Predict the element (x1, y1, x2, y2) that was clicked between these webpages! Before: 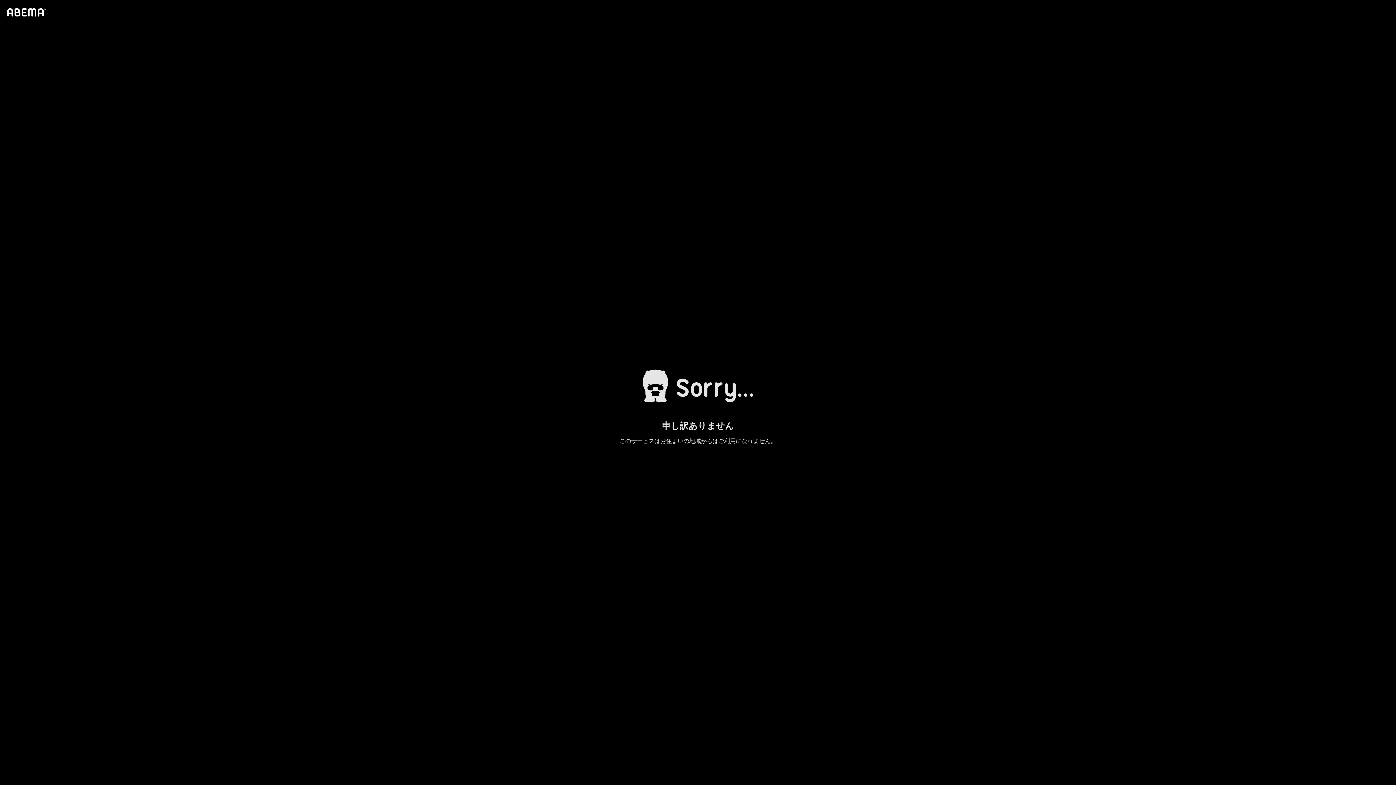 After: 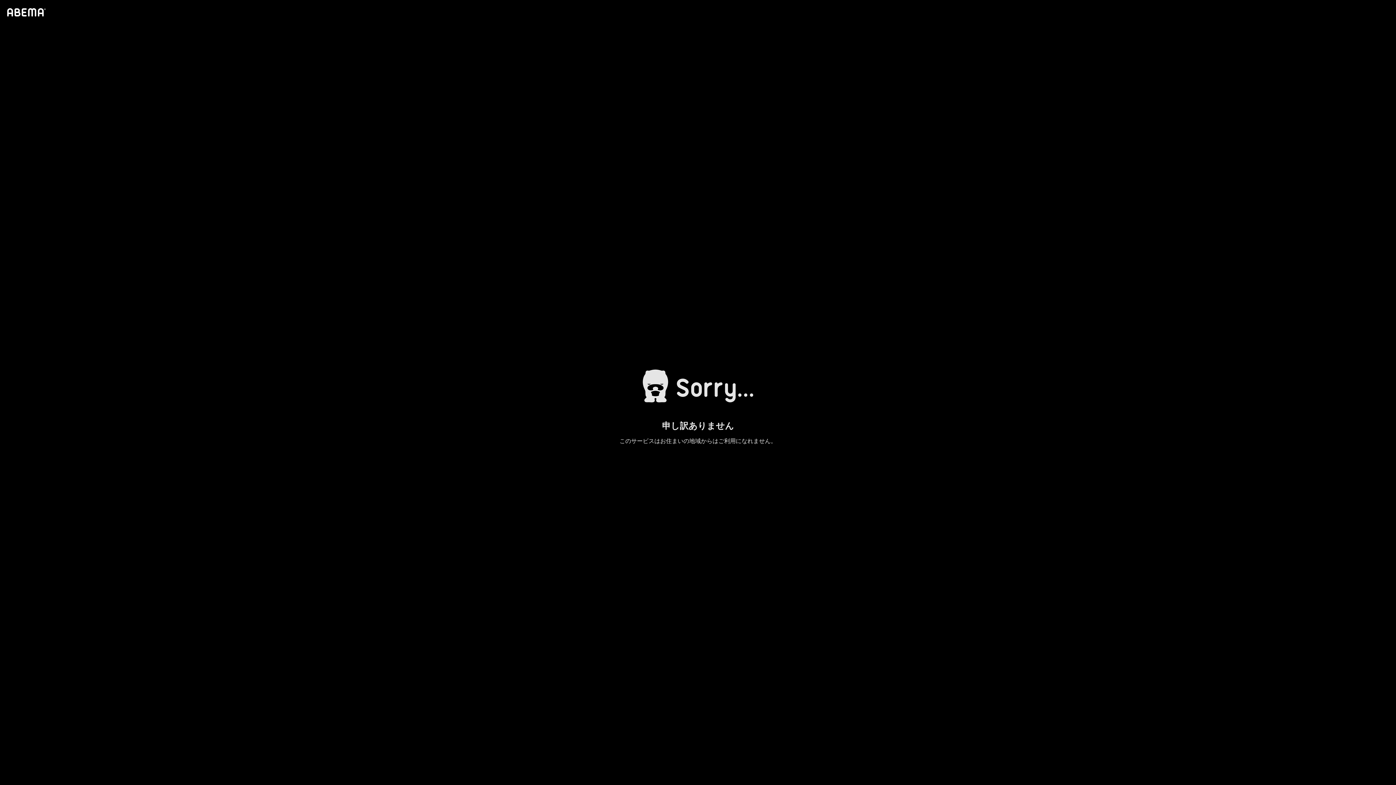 Action: bbox: (4, 1, 46, 23)